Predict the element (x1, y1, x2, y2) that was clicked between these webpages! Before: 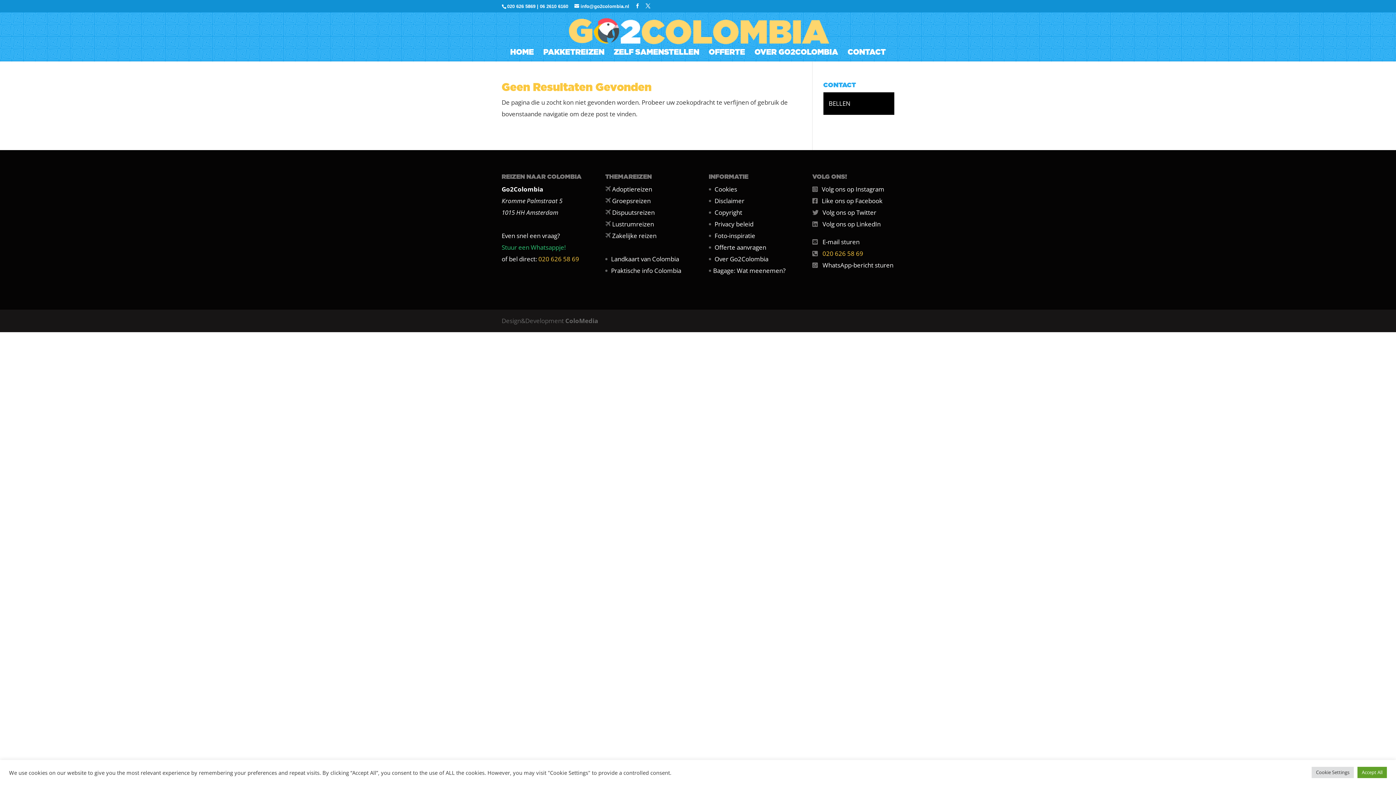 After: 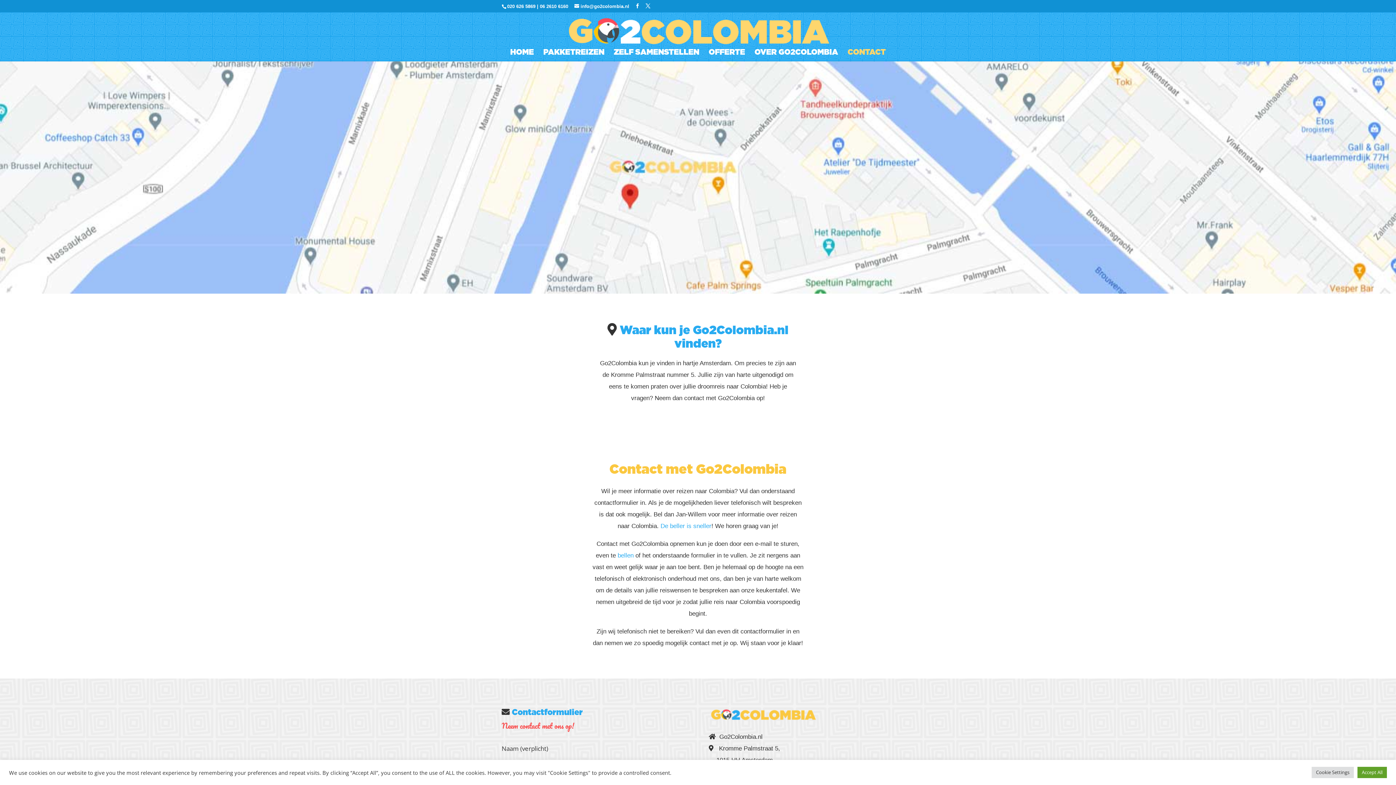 Action: bbox: (847, 49, 886, 61) label: CONTACT